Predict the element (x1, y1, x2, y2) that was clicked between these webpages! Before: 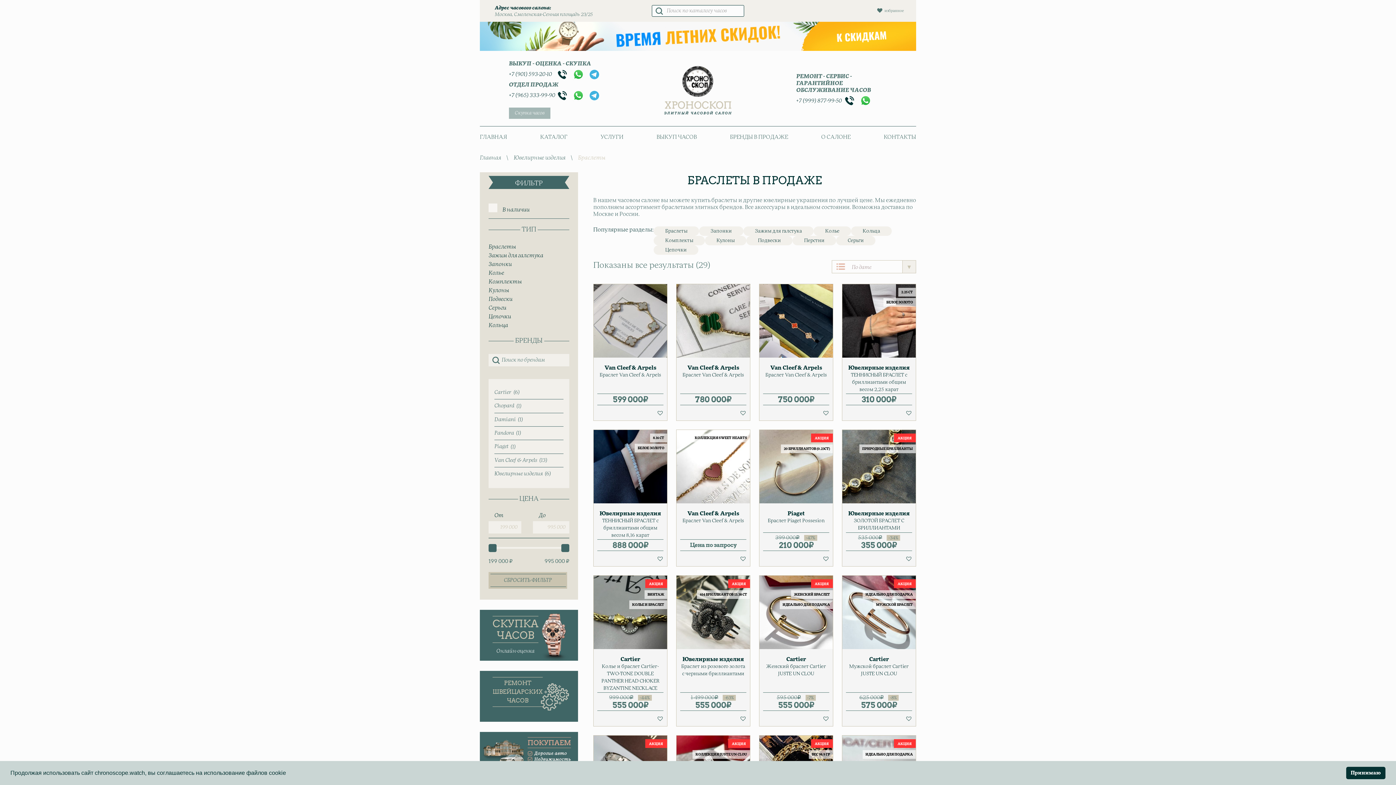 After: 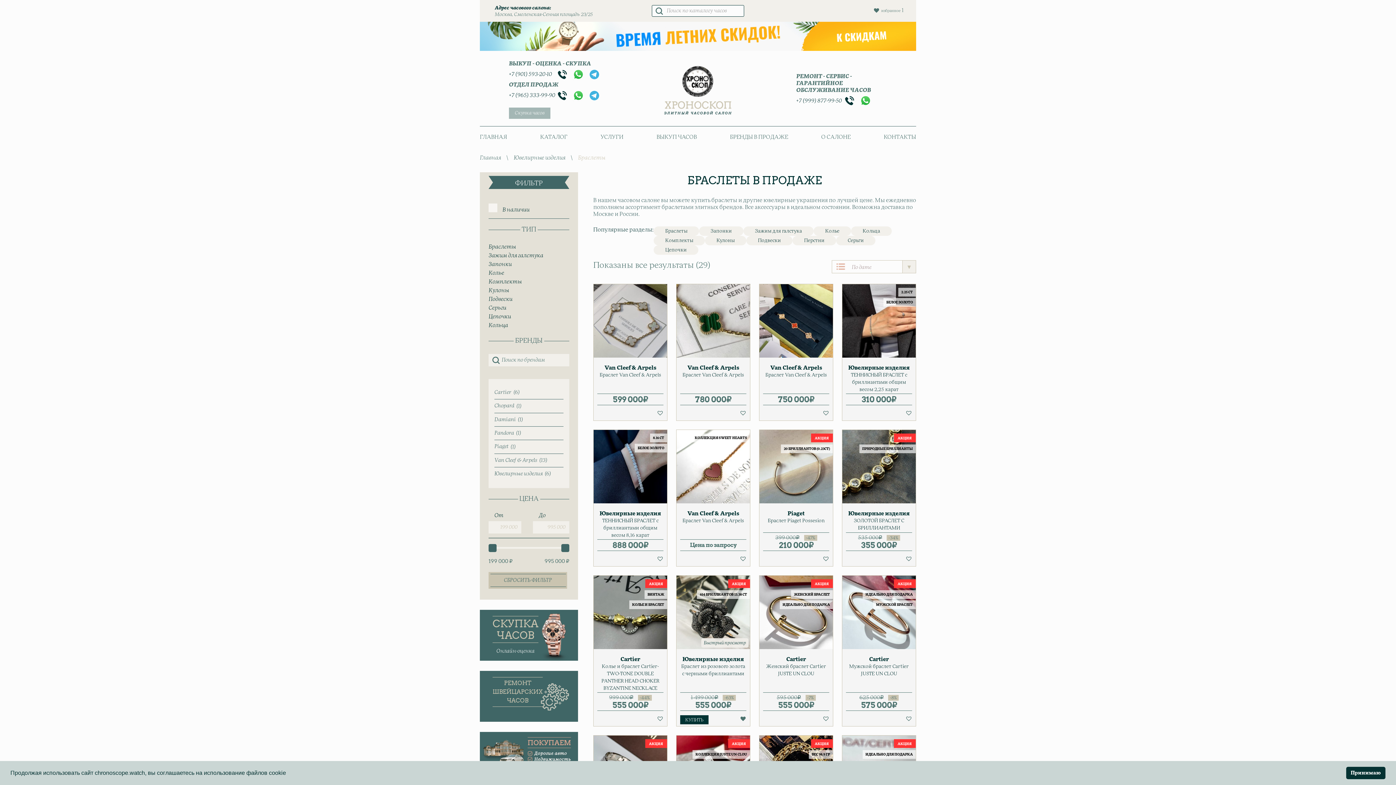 Action: label: Добавить в избранное bbox: (740, 715, 746, 722)